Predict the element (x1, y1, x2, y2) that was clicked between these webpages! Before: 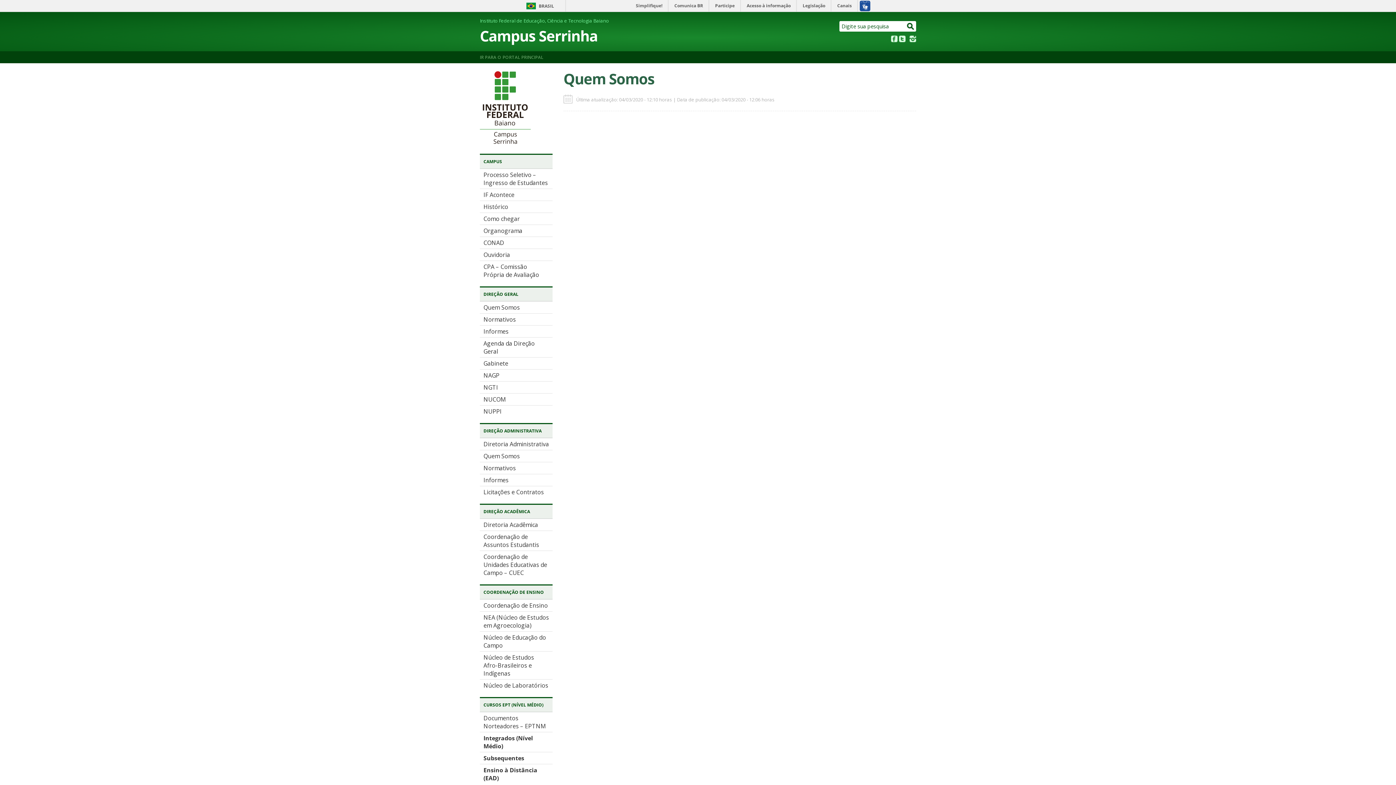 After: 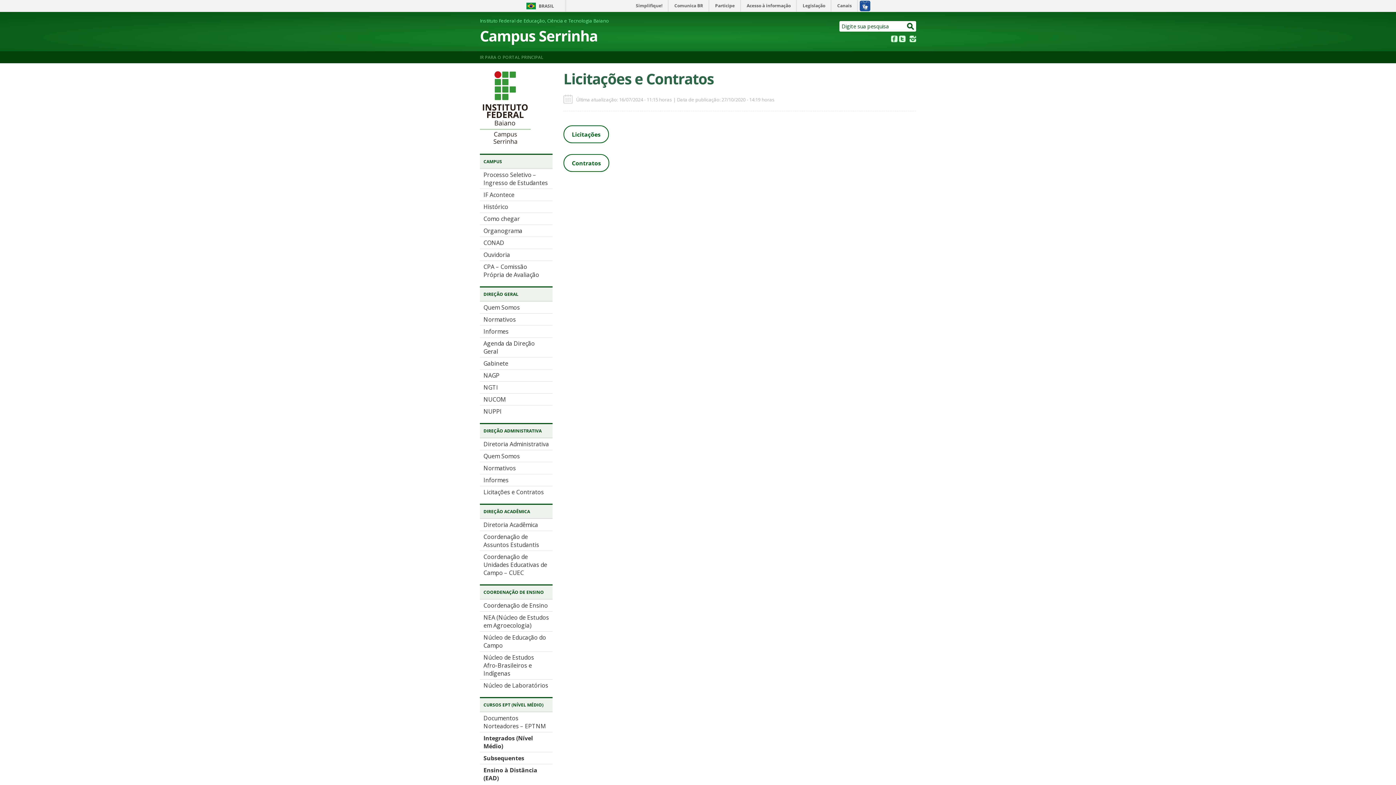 Action: bbox: (483, 488, 544, 496) label: Licitações e Contratos